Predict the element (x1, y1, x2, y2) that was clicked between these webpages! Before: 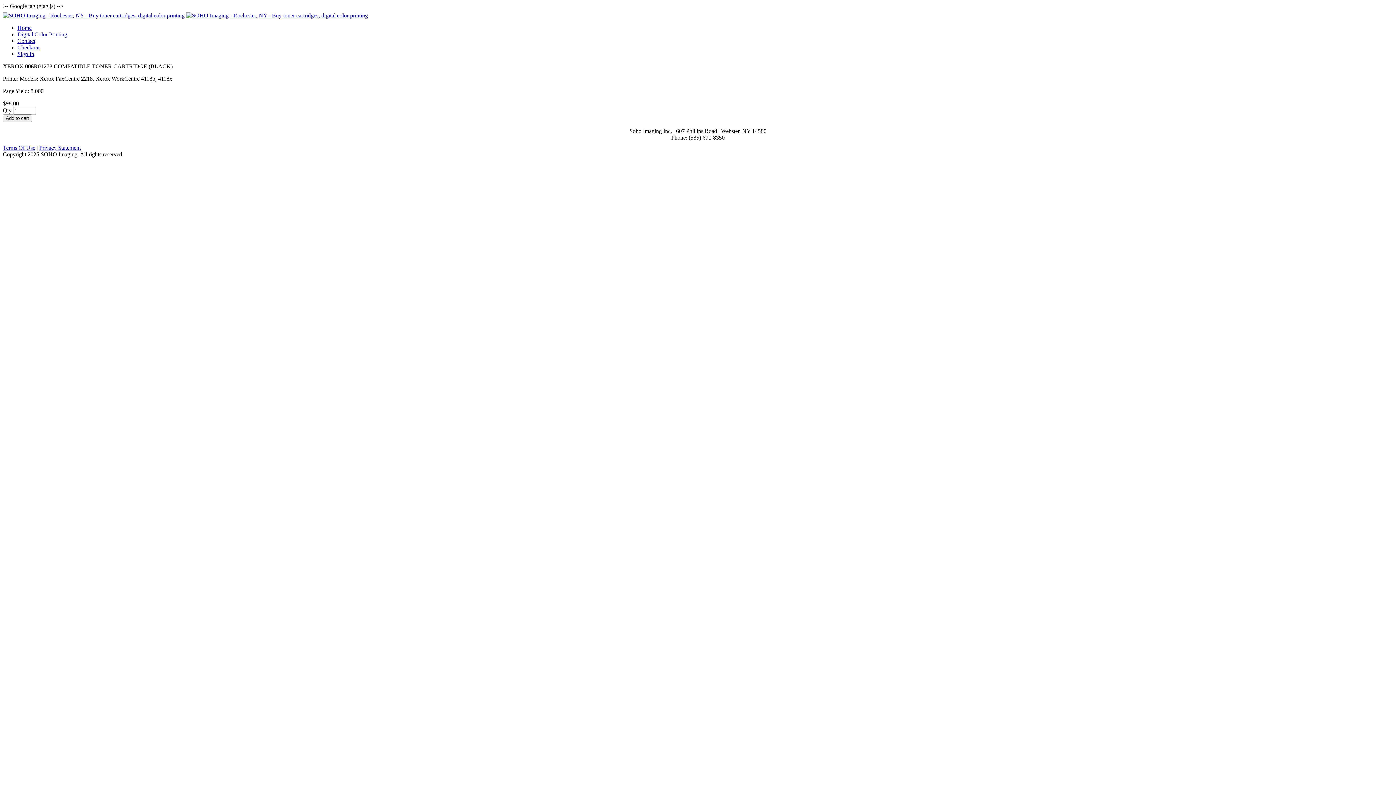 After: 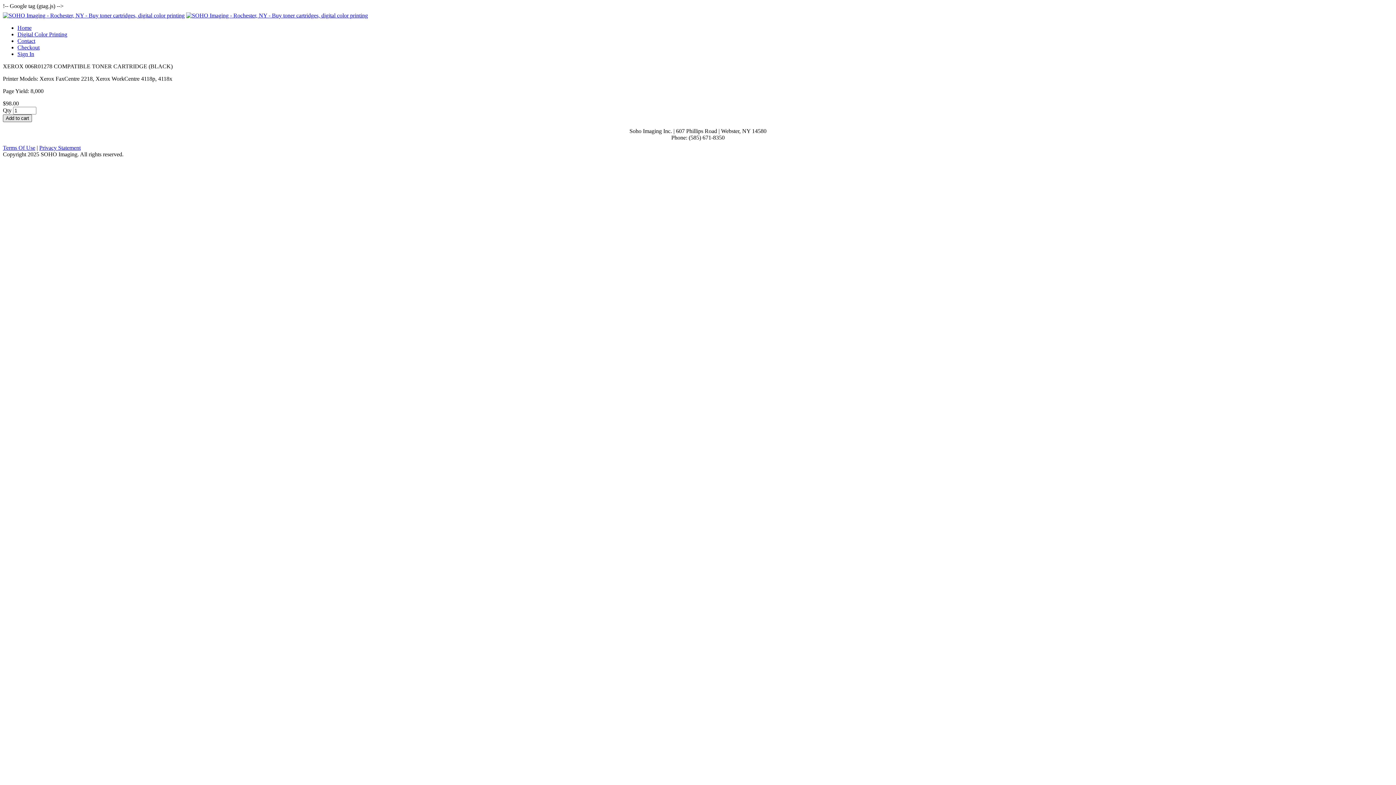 Action: bbox: (2, 114, 32, 122) label: Add to cart